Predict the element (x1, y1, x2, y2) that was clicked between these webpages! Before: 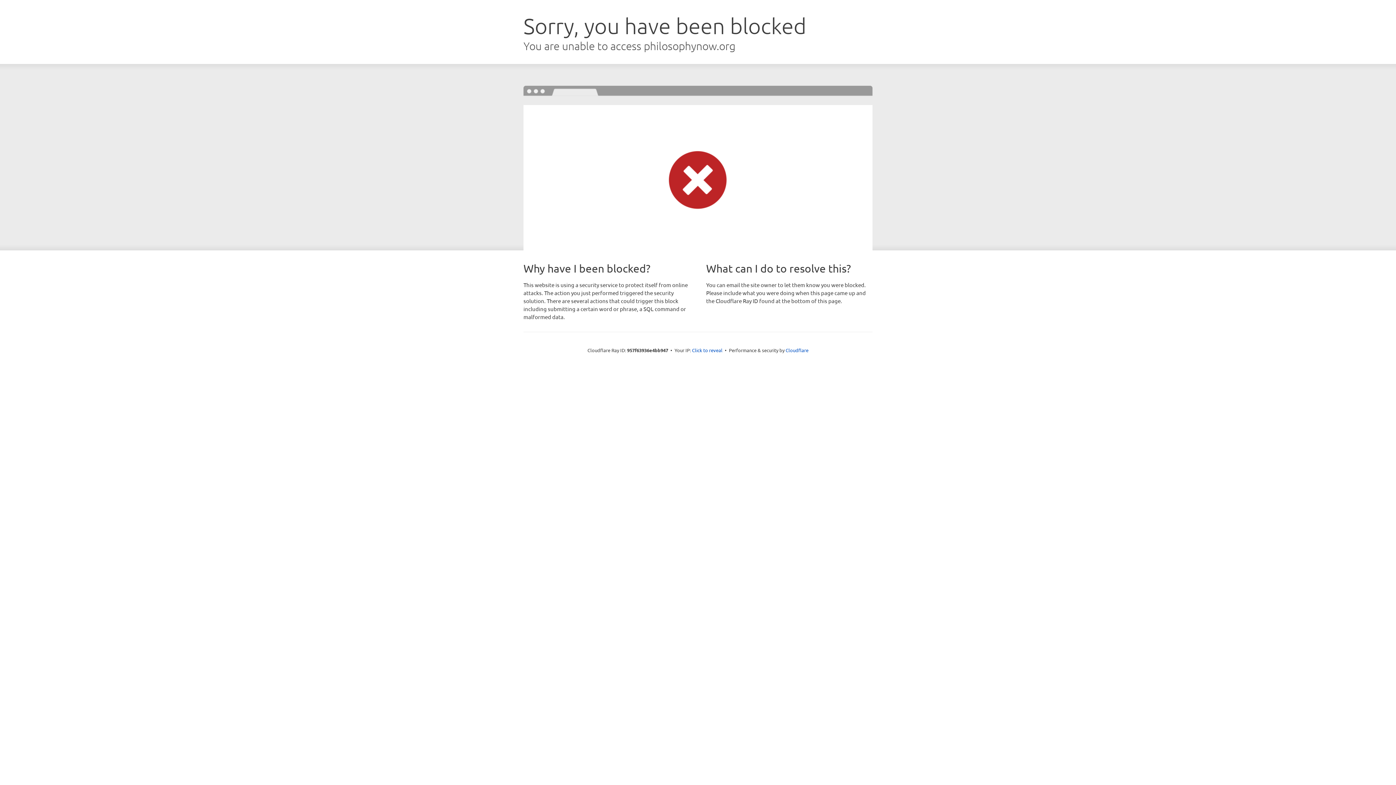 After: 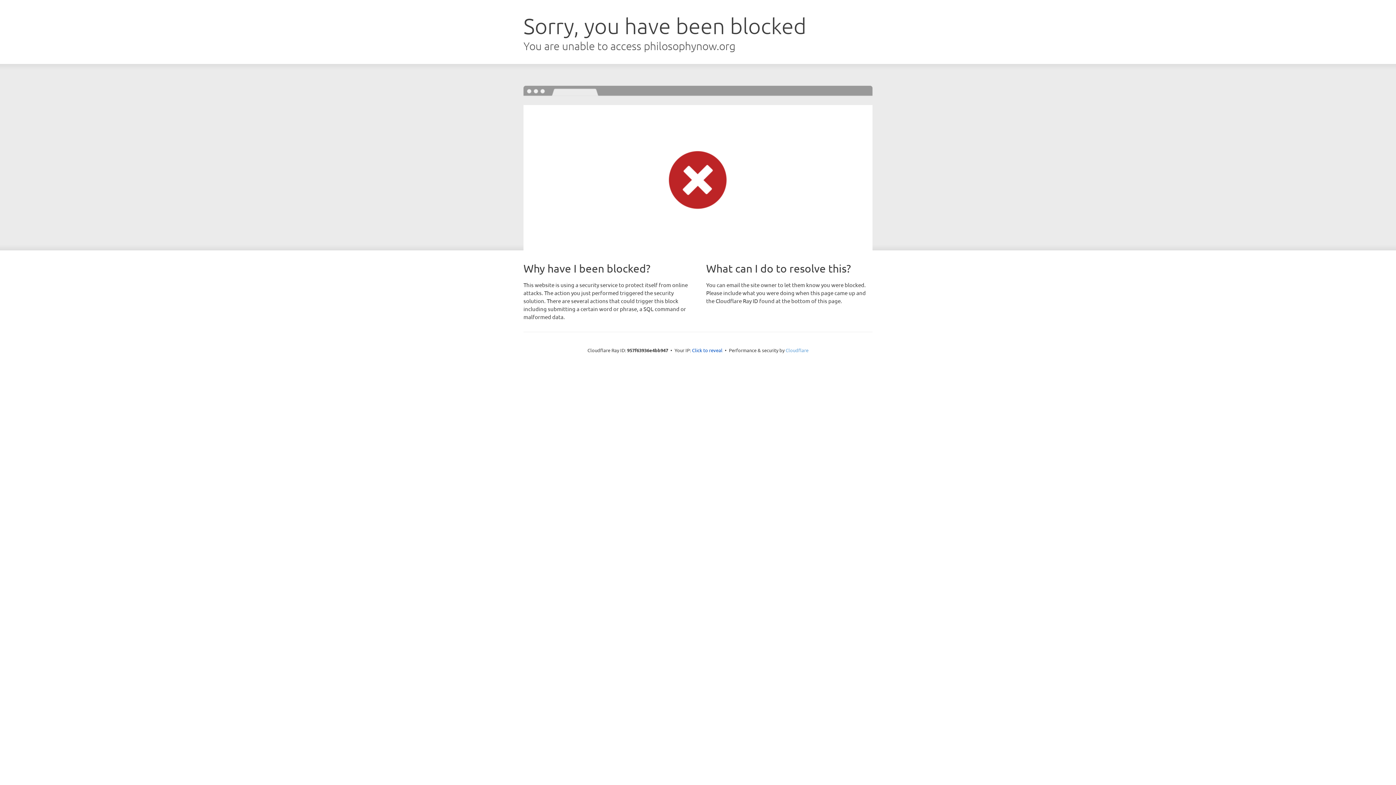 Action: bbox: (785, 347, 808, 353) label: Cloudflare